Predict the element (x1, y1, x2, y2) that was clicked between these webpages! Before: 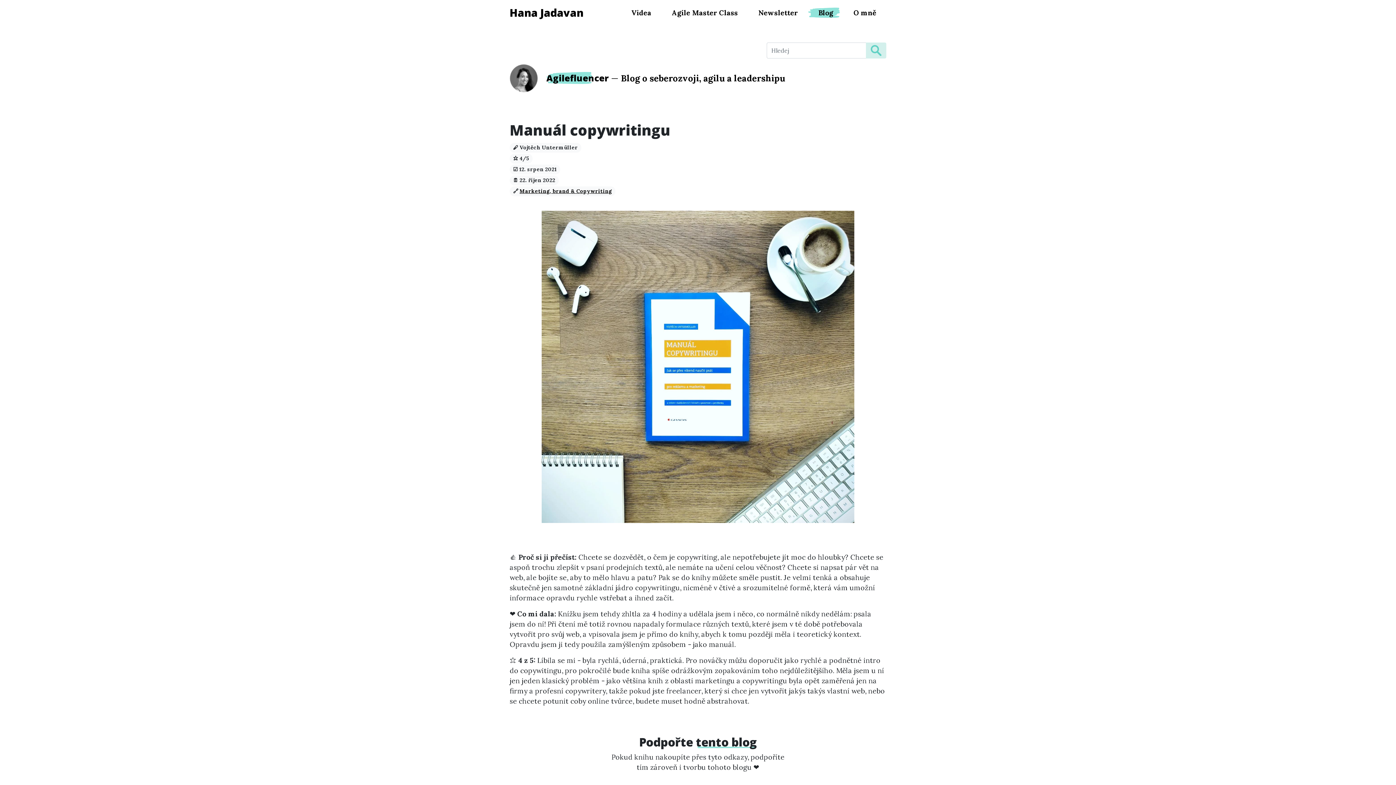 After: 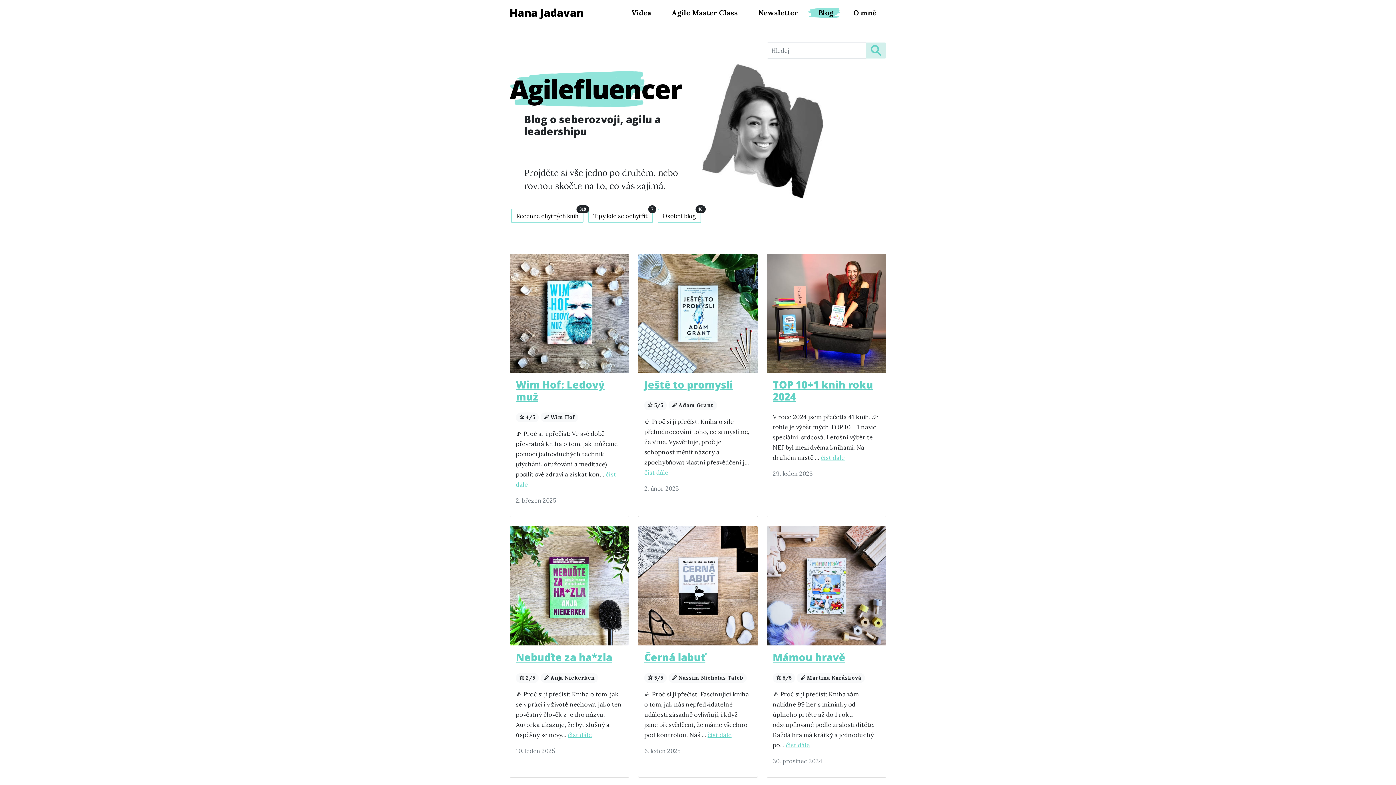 Action: label: Agilefluencer — Blog o seberozvoji, agilu a leadershipu bbox: (546, 72, 785, 84)